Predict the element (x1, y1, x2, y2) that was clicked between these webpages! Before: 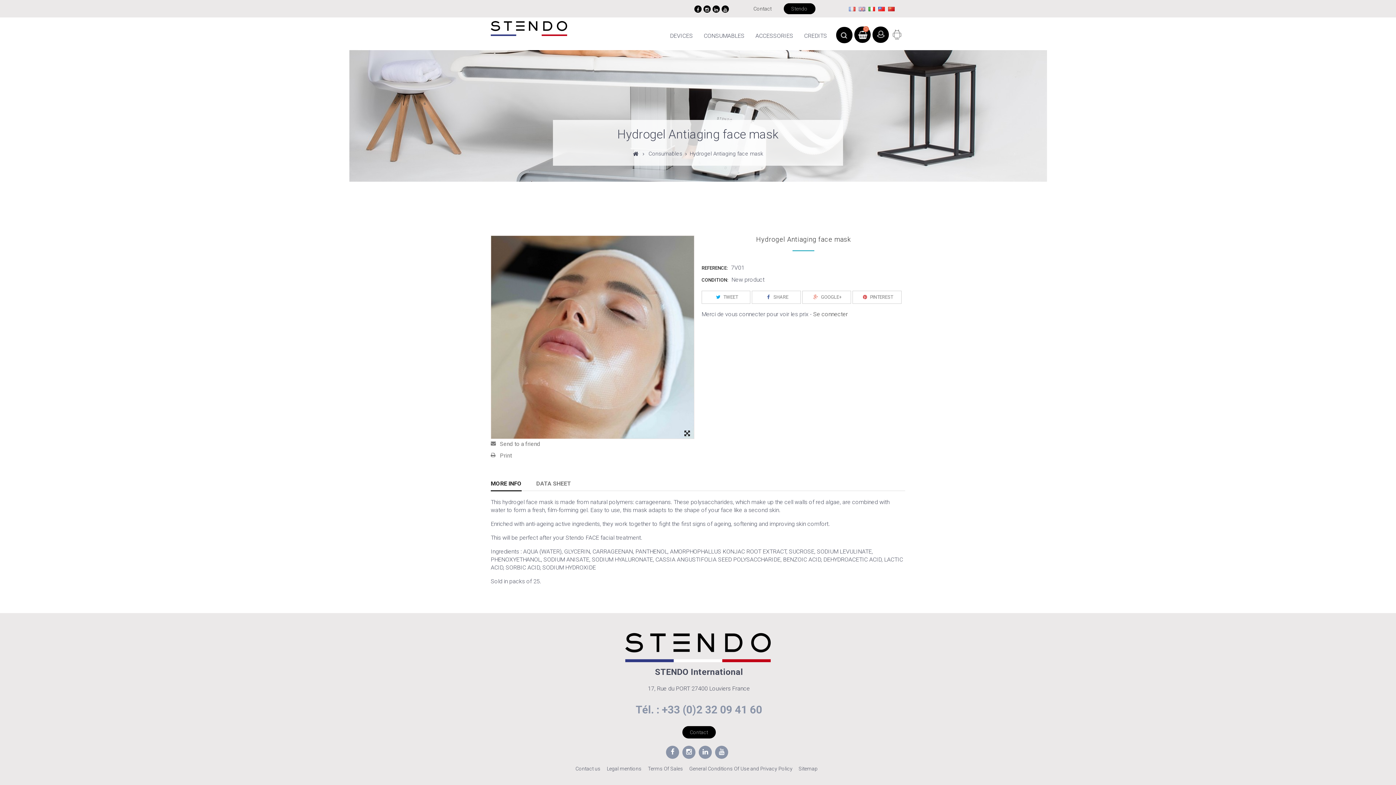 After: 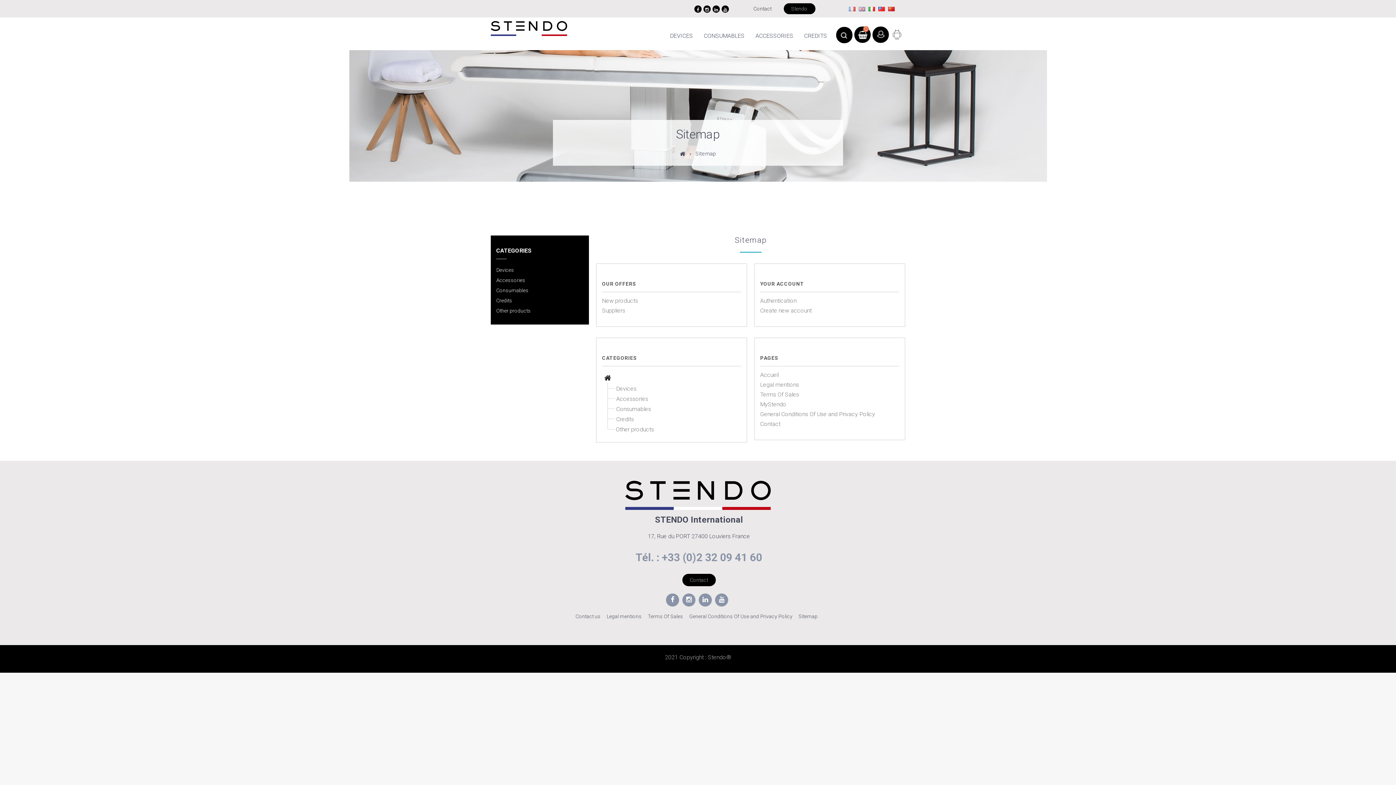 Action: bbox: (798, 766, 817, 771) label: Sitemap